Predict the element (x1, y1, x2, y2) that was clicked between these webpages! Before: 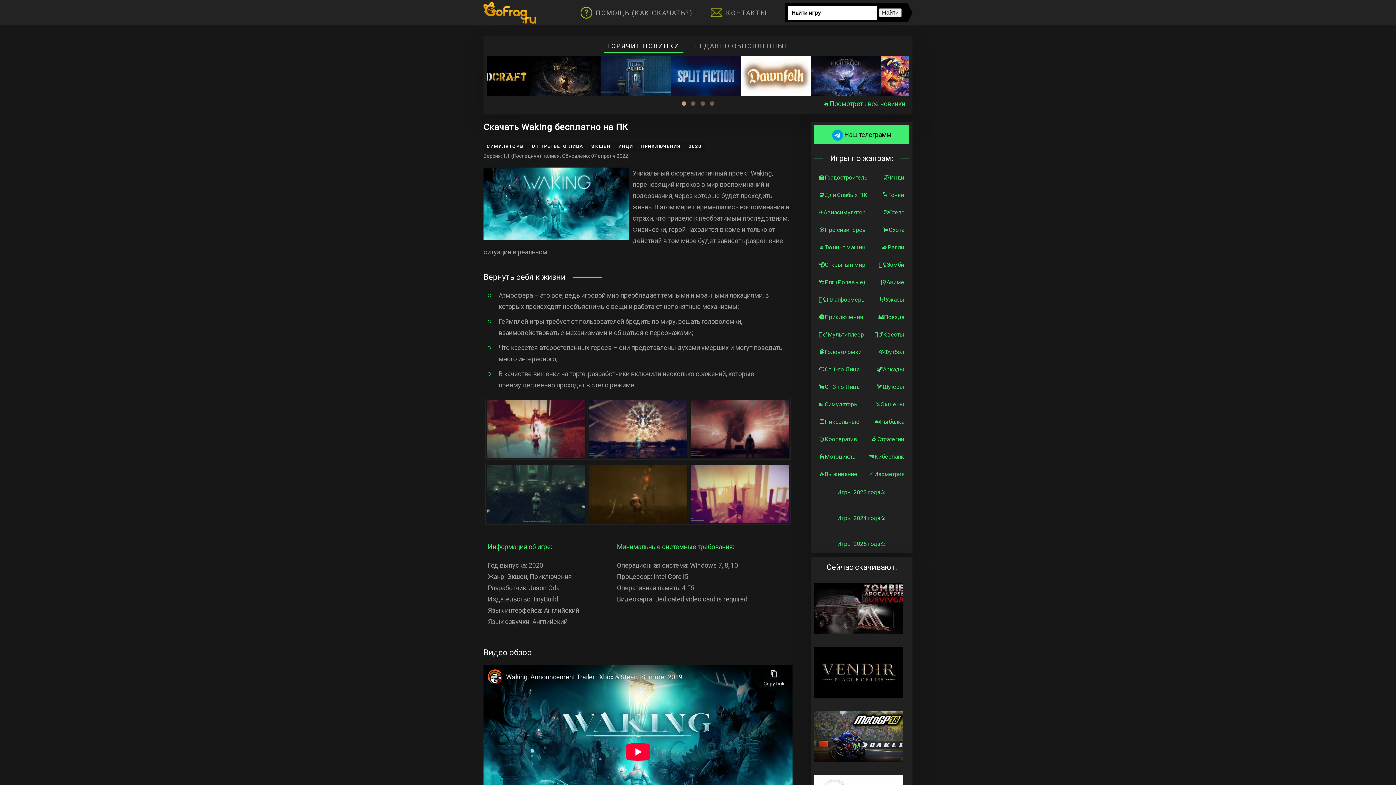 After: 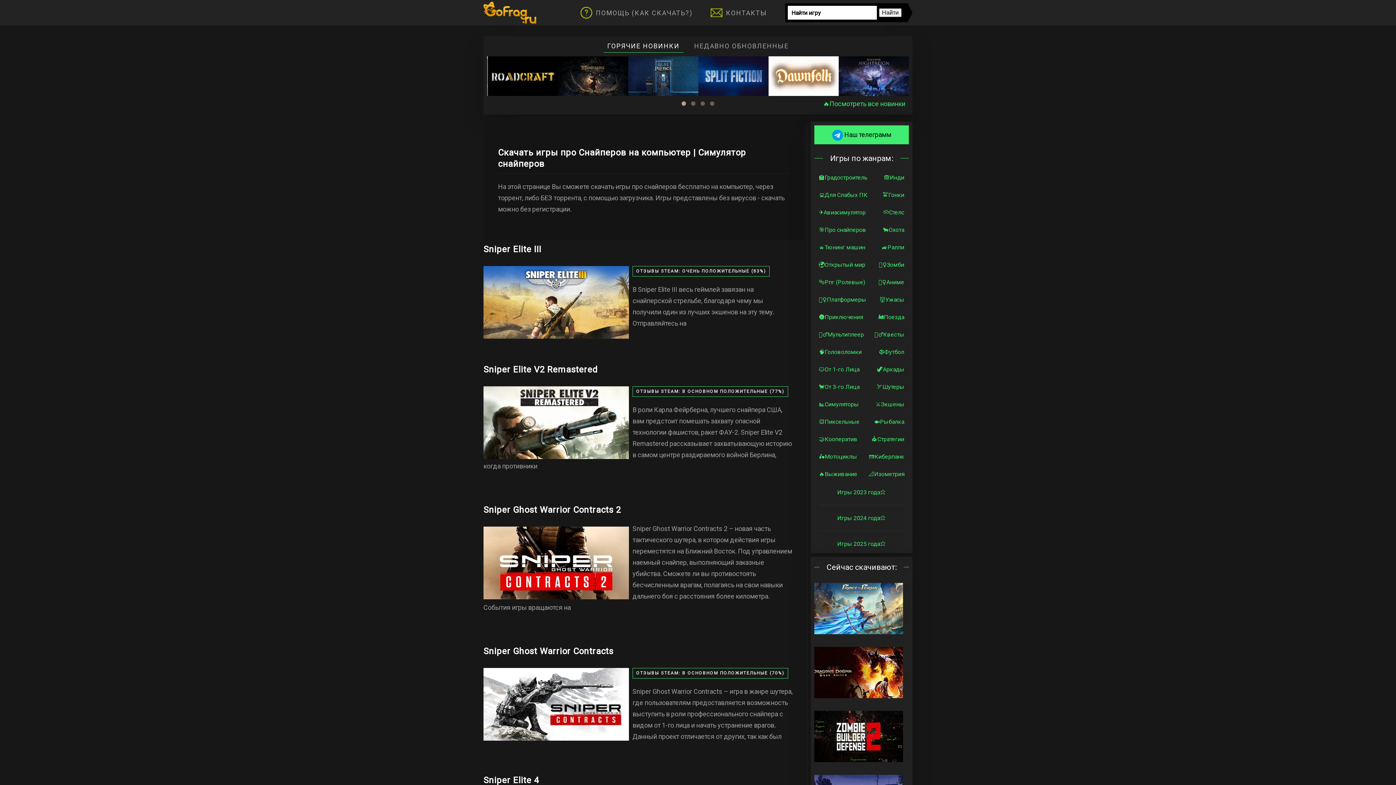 Action: bbox: (819, 226, 866, 233) label: 🎯Про снайперов